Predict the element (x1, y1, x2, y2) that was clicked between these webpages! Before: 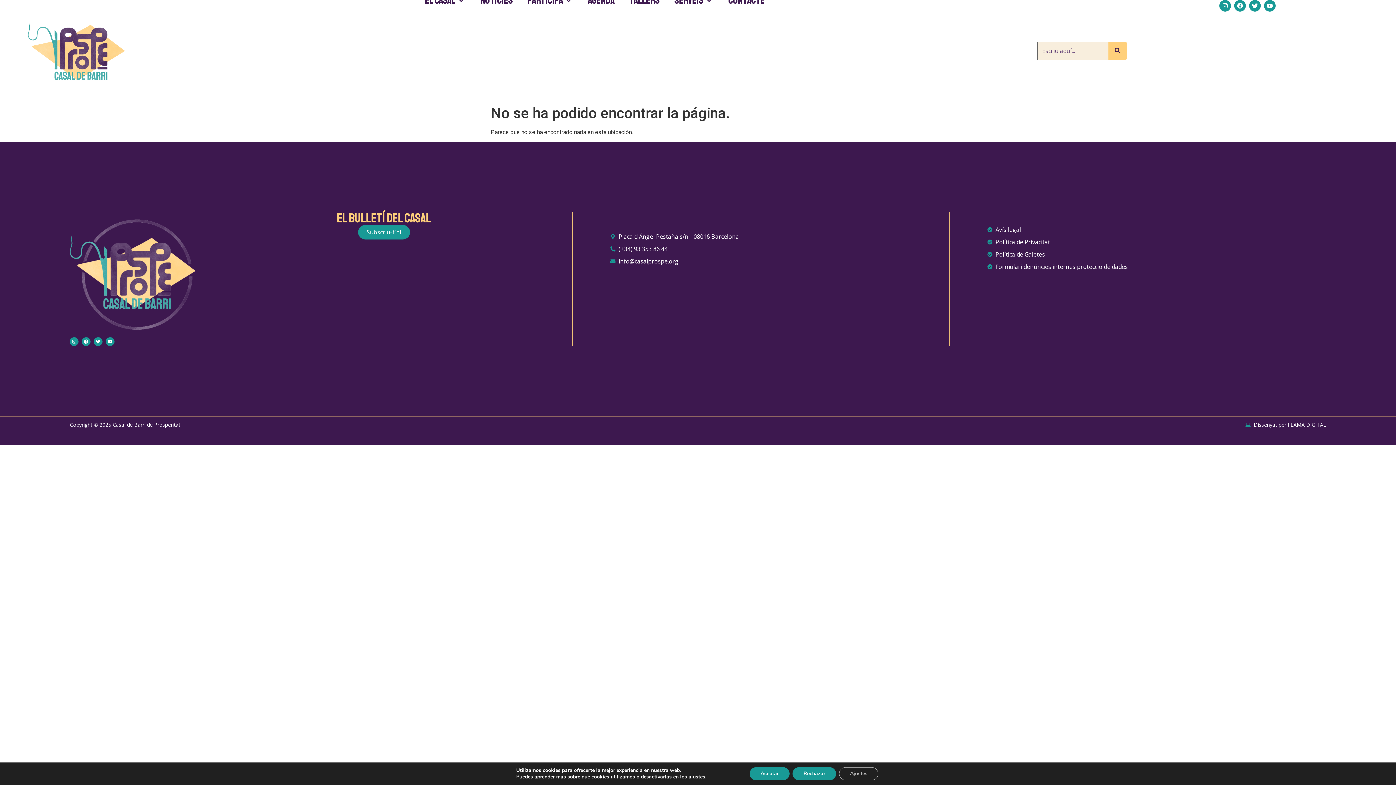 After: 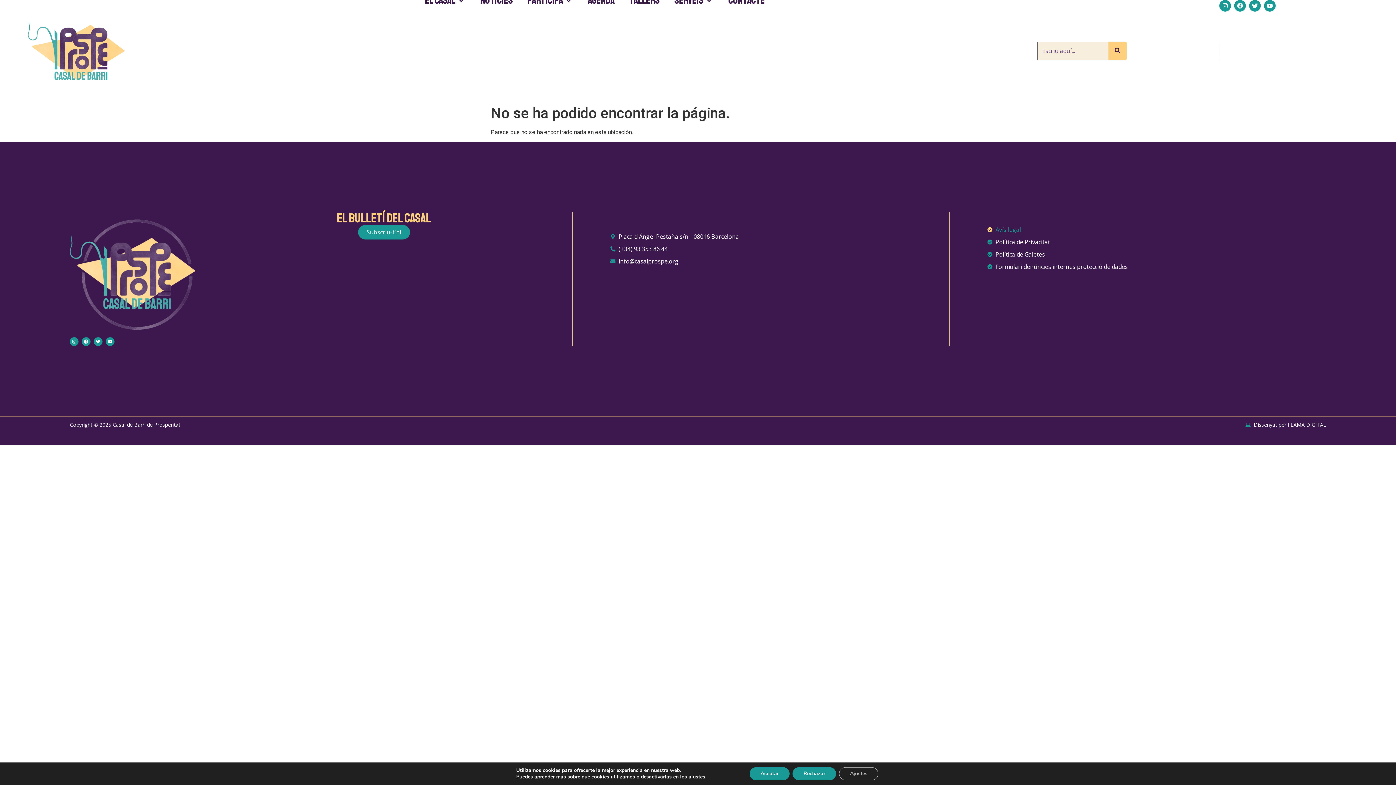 Action: label: Avís legal bbox: (987, 225, 1326, 234)